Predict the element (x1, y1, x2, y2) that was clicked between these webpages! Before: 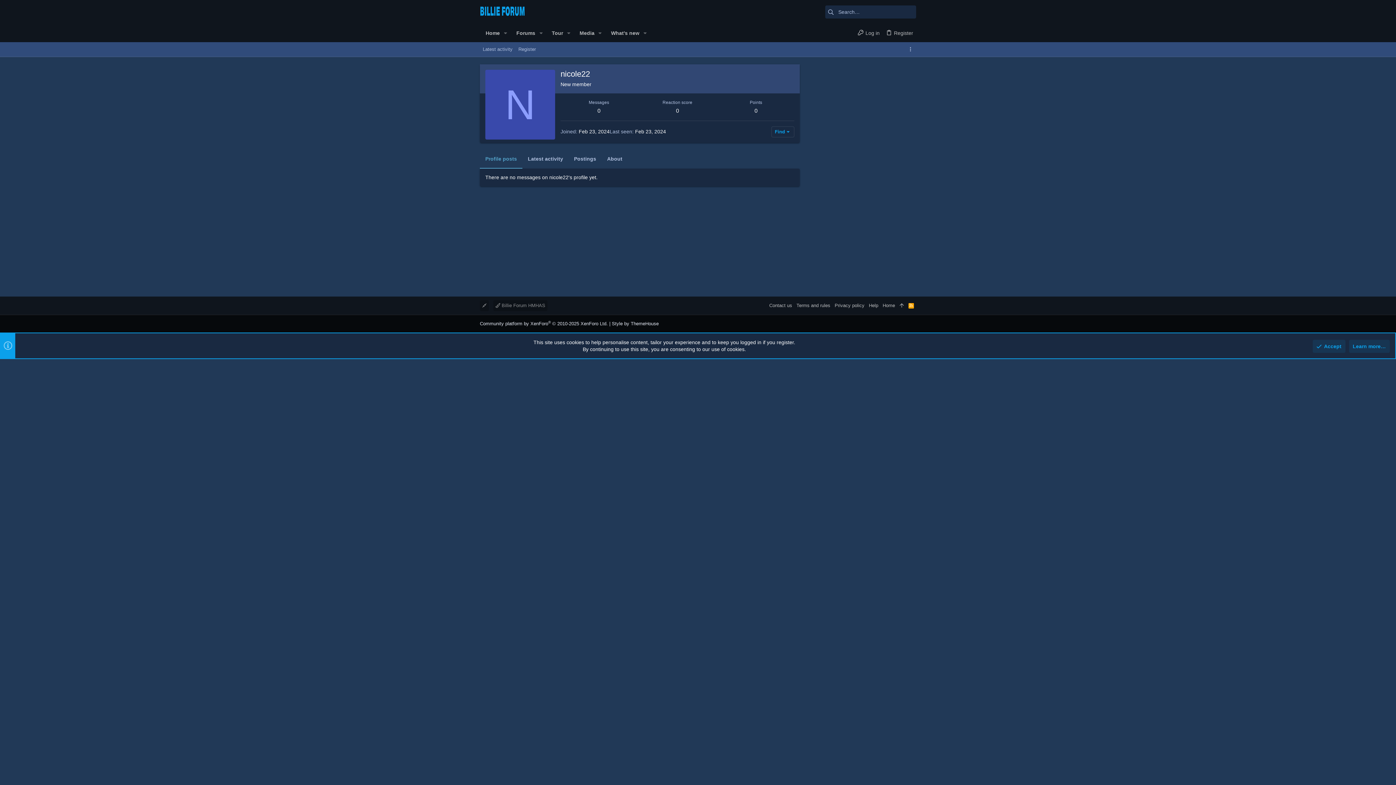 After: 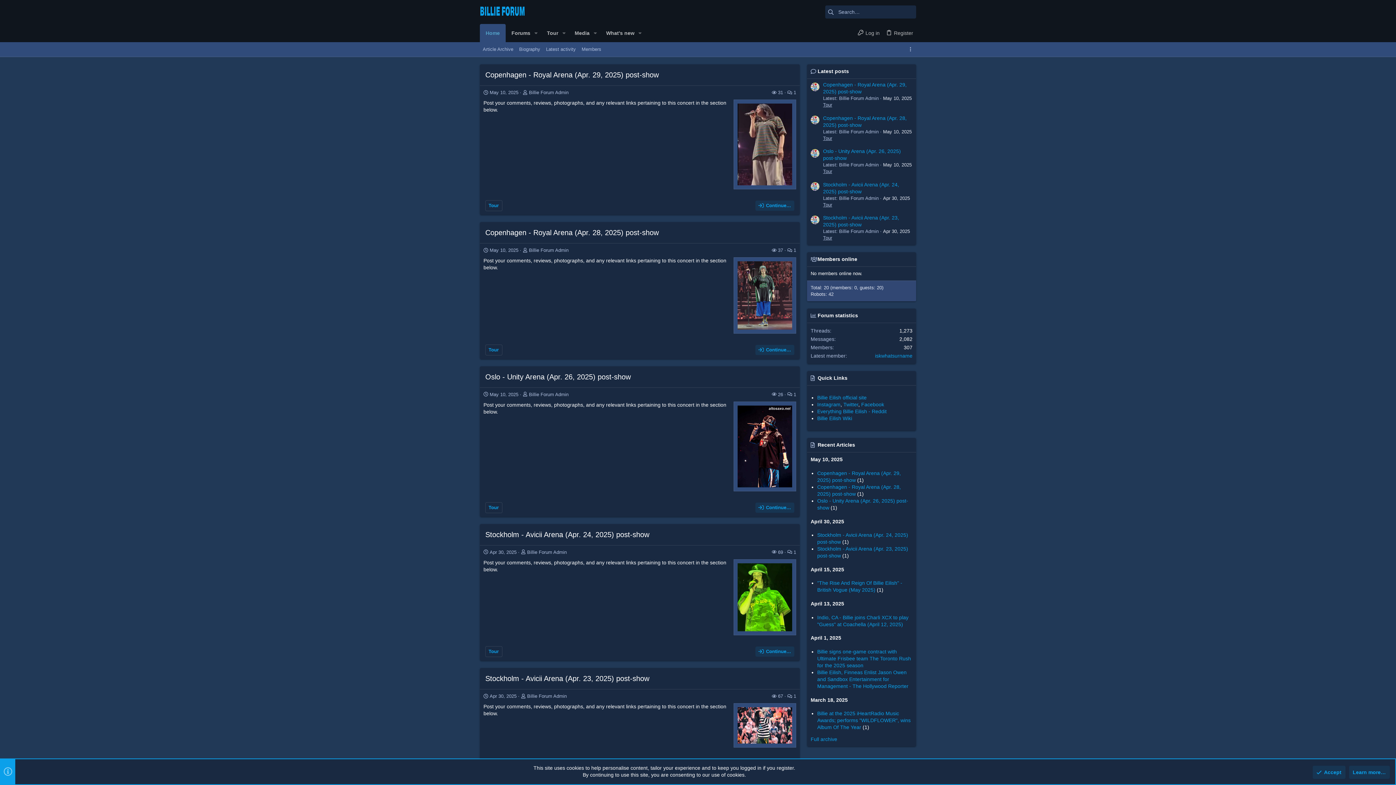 Action: bbox: (480, 24, 500, 42) label: Home